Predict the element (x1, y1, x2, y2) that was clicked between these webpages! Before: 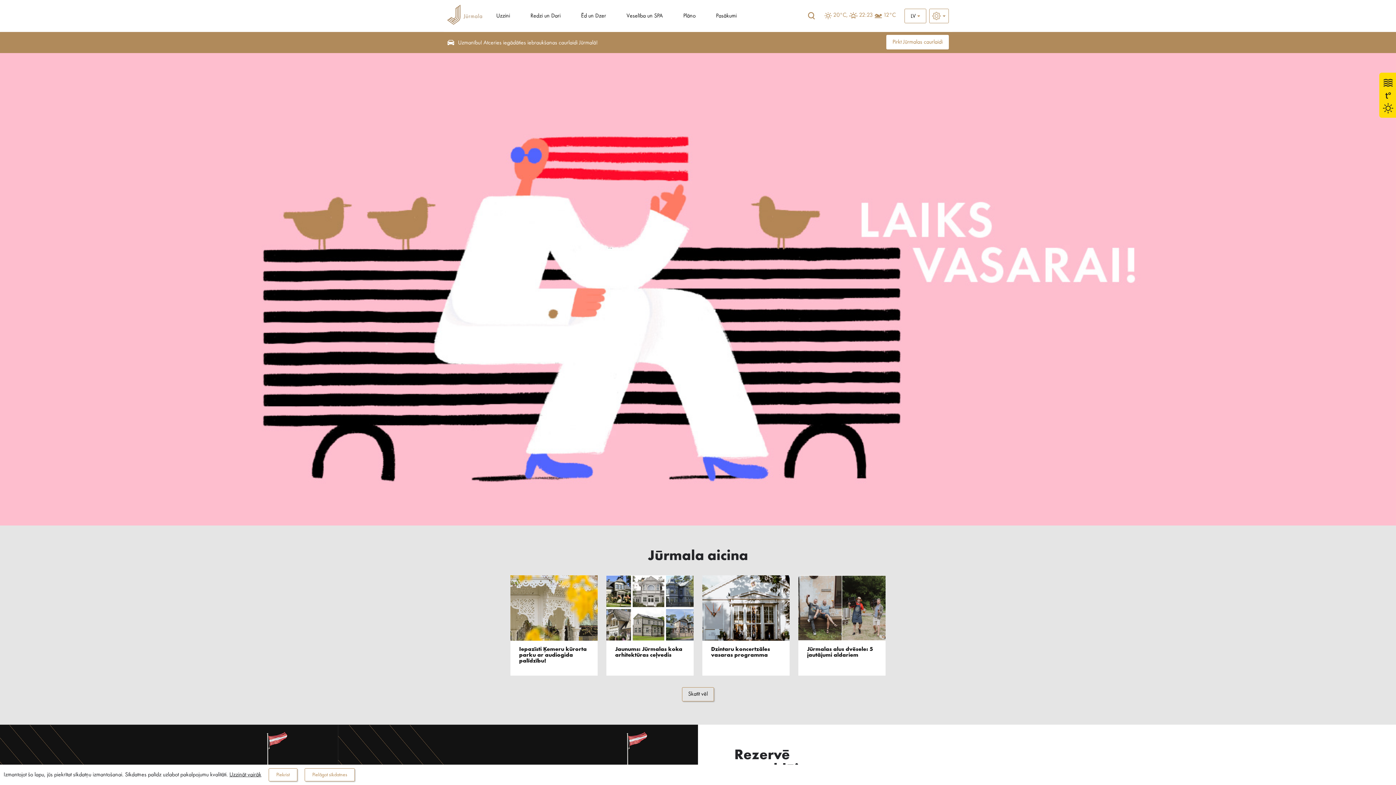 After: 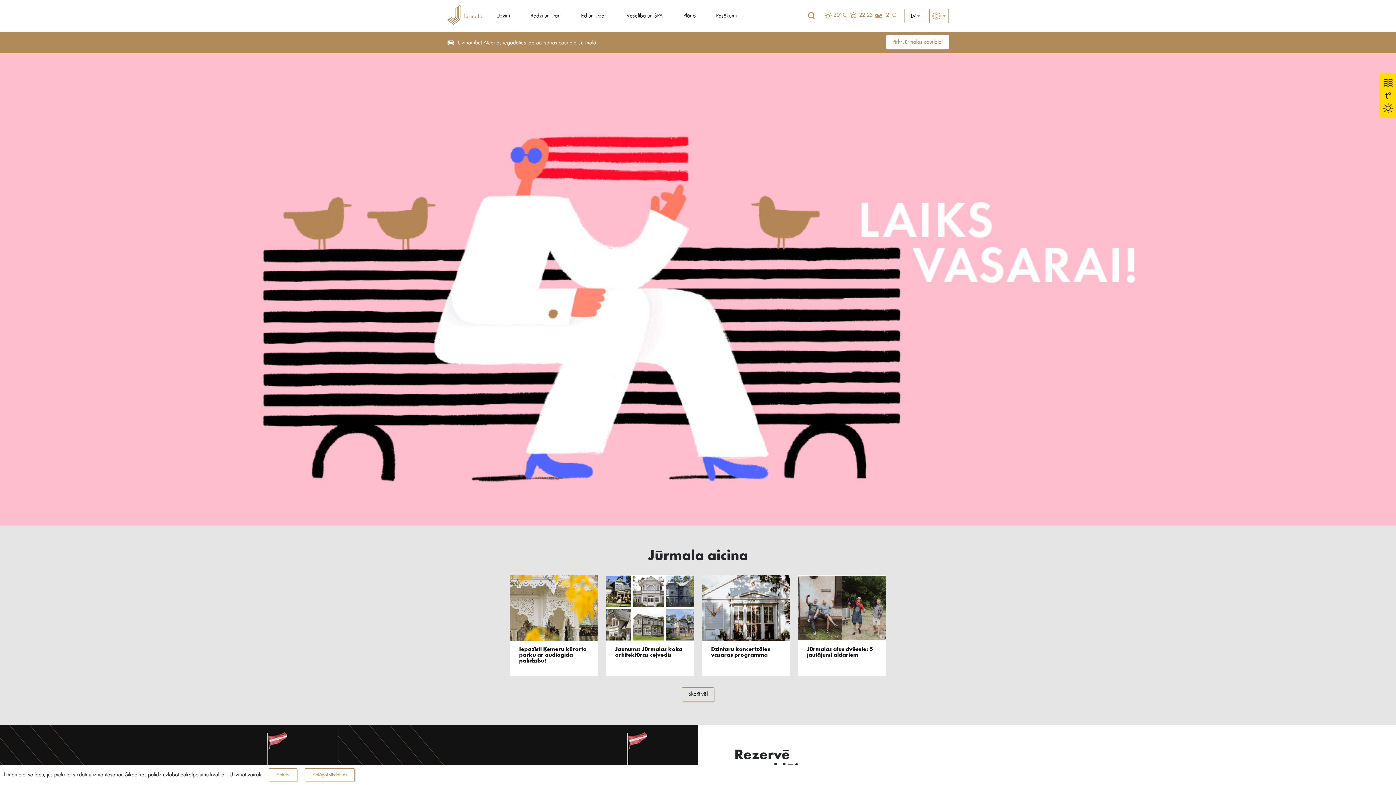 Action: bbox: (805, 10, 817, 21)